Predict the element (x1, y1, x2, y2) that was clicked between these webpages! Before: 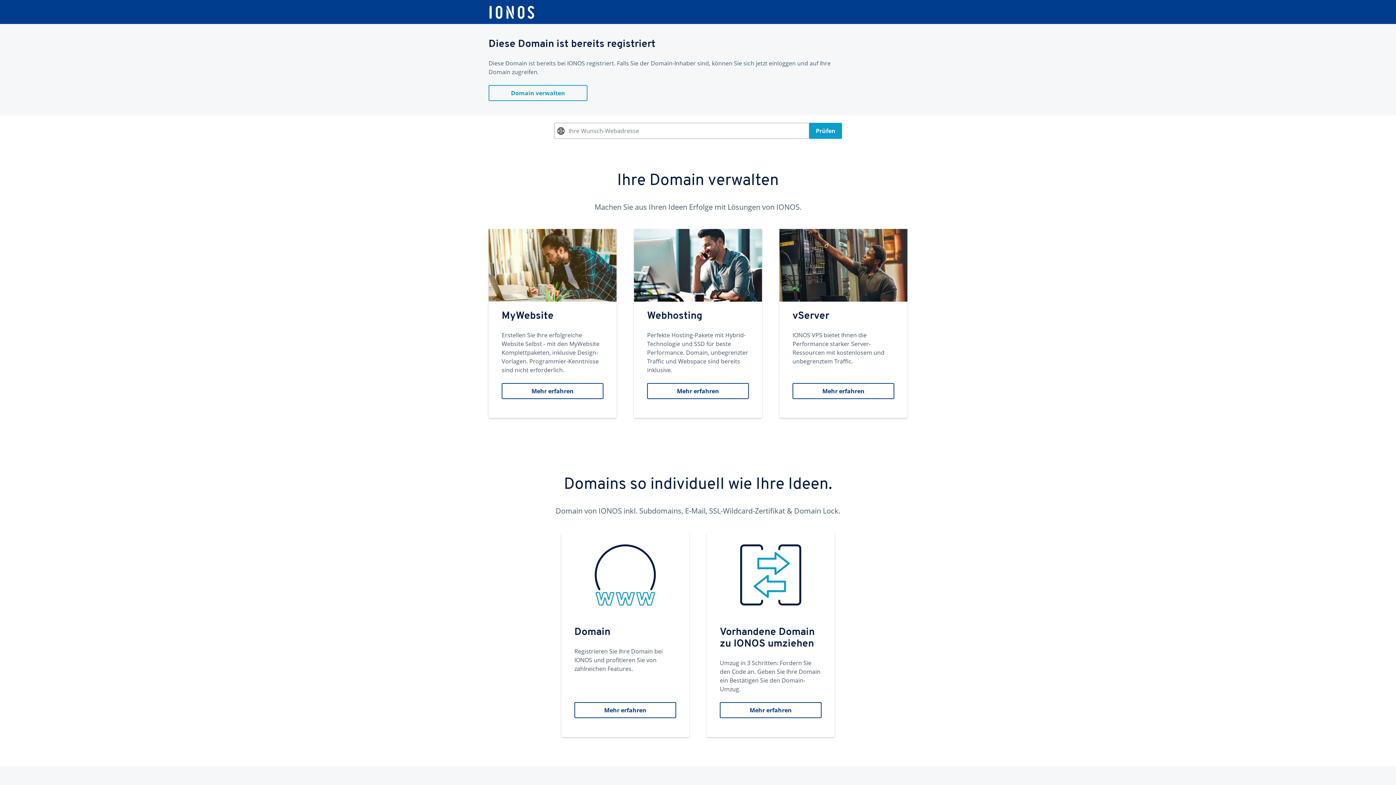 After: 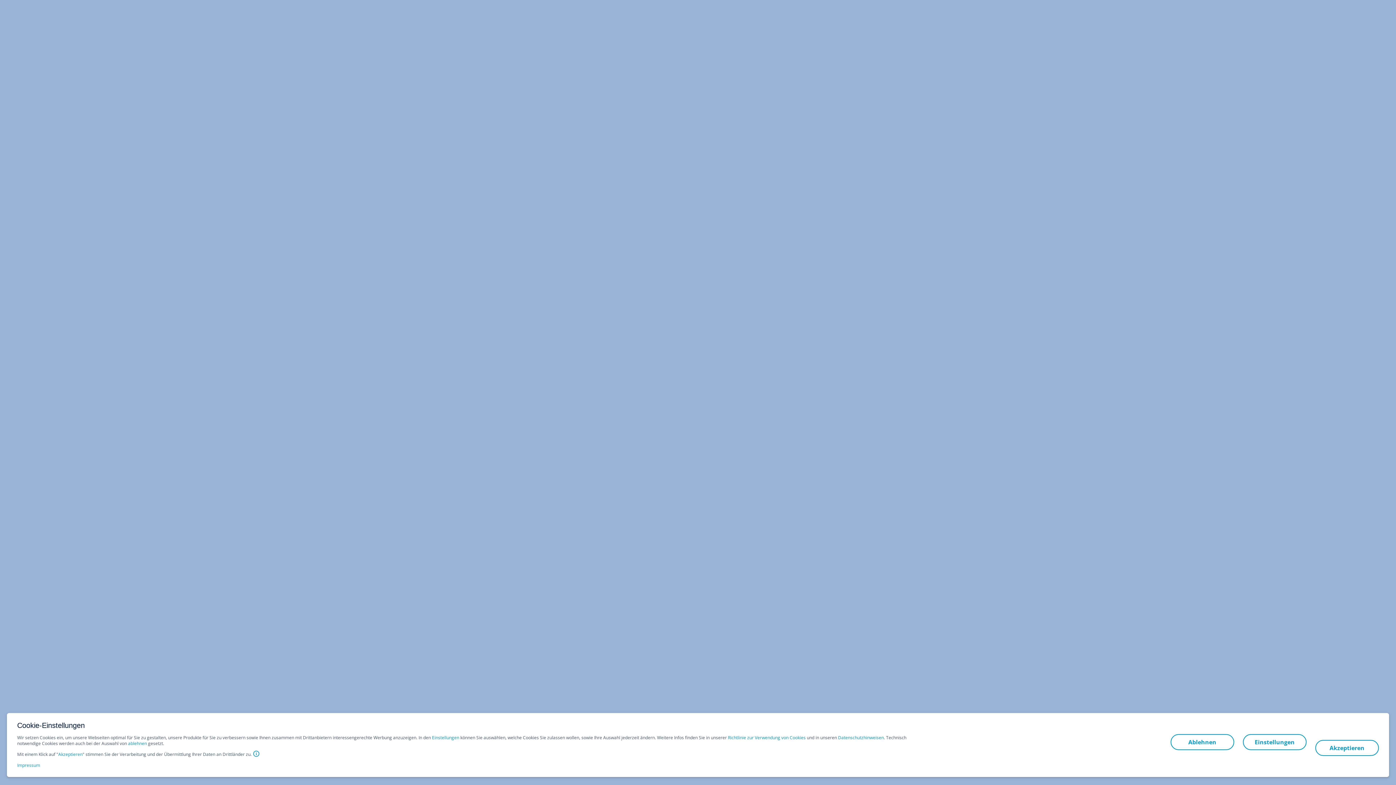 Action: label: Vorhandene Domain zu IONOS umziehen
Umzug in 3 Schritten: Fordern Sie den Code an. Geben Sie Ihre Domain ein Bestätigen Sie den Domain-Umzug.
Mehr erfahren bbox: (706, 533, 834, 737)